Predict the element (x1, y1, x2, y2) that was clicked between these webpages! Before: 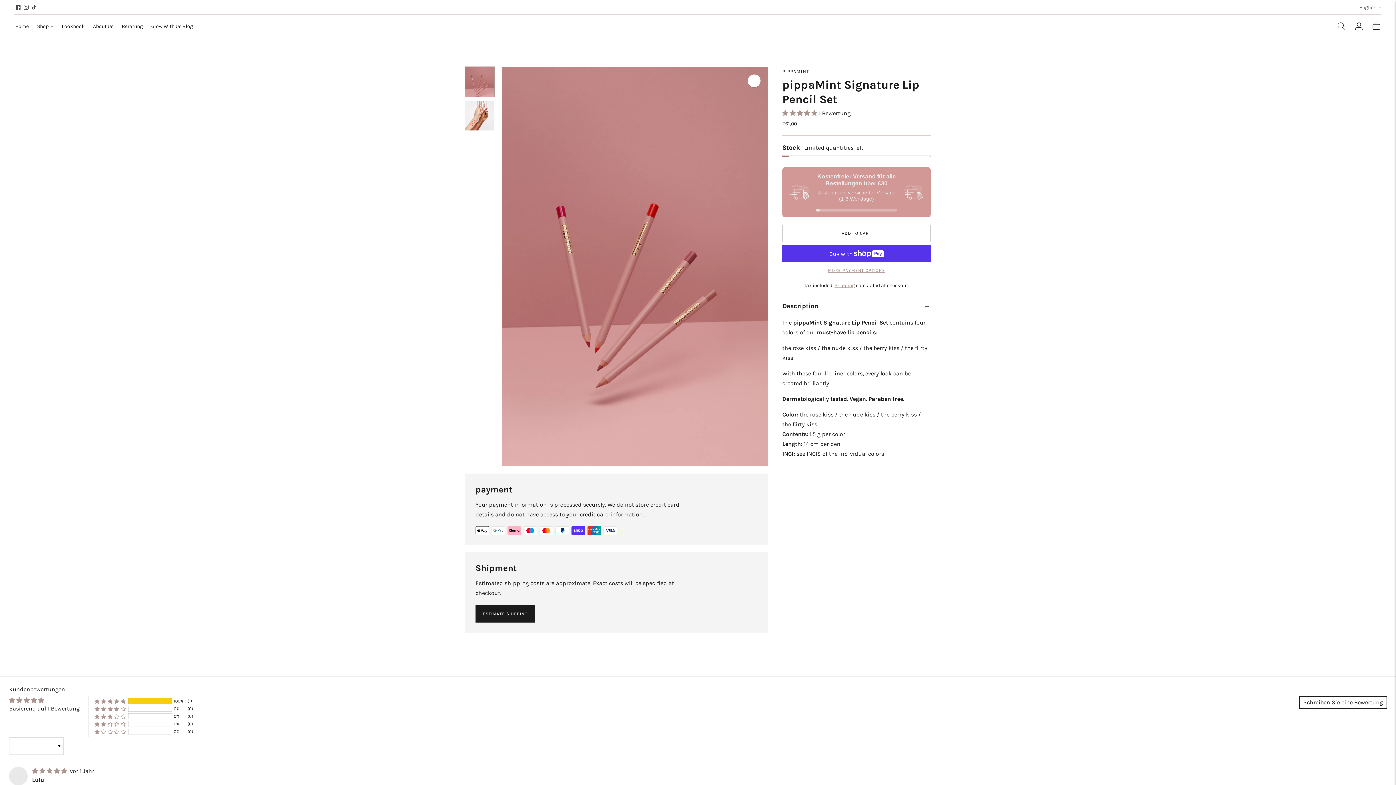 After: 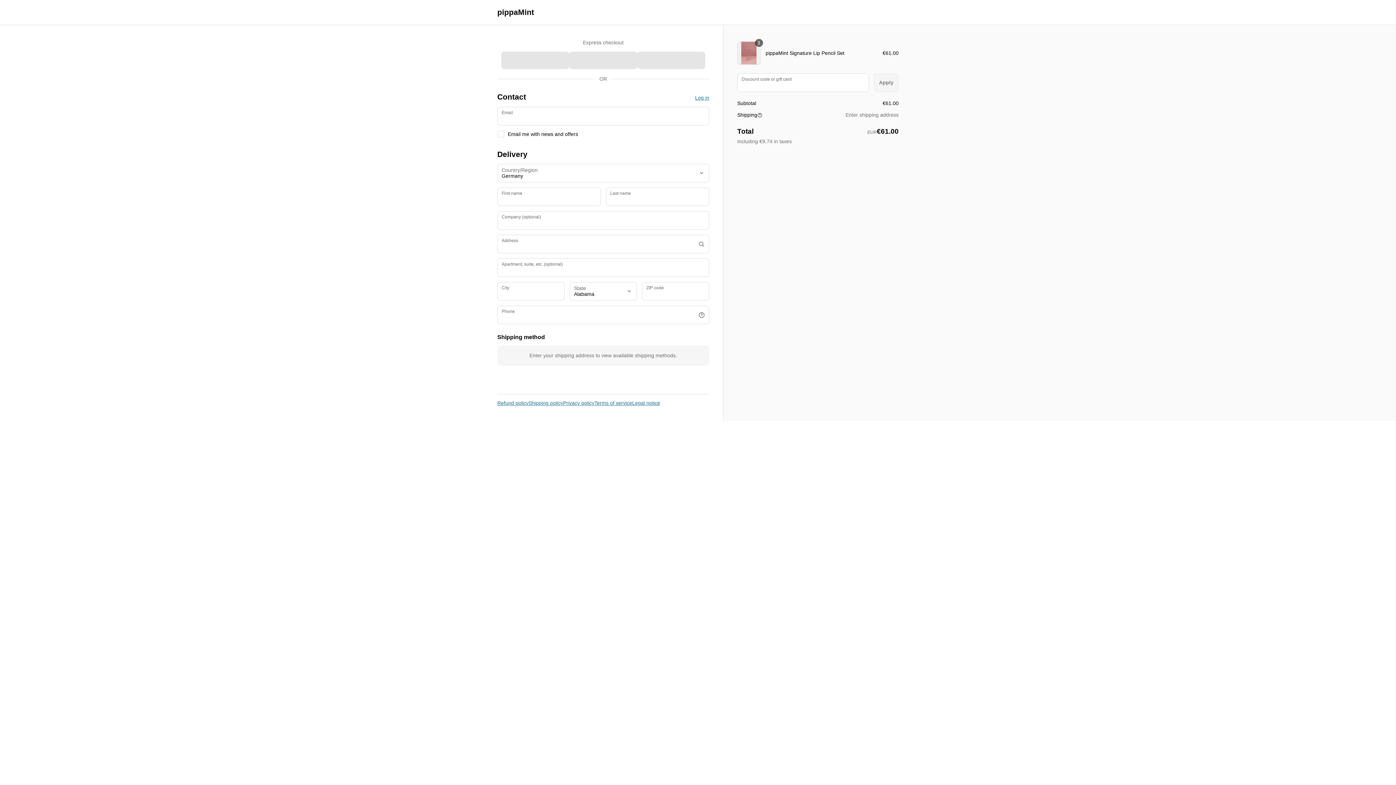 Action: bbox: (782, 266, 930, 274) label: MORE PAYMENT OPTIONS